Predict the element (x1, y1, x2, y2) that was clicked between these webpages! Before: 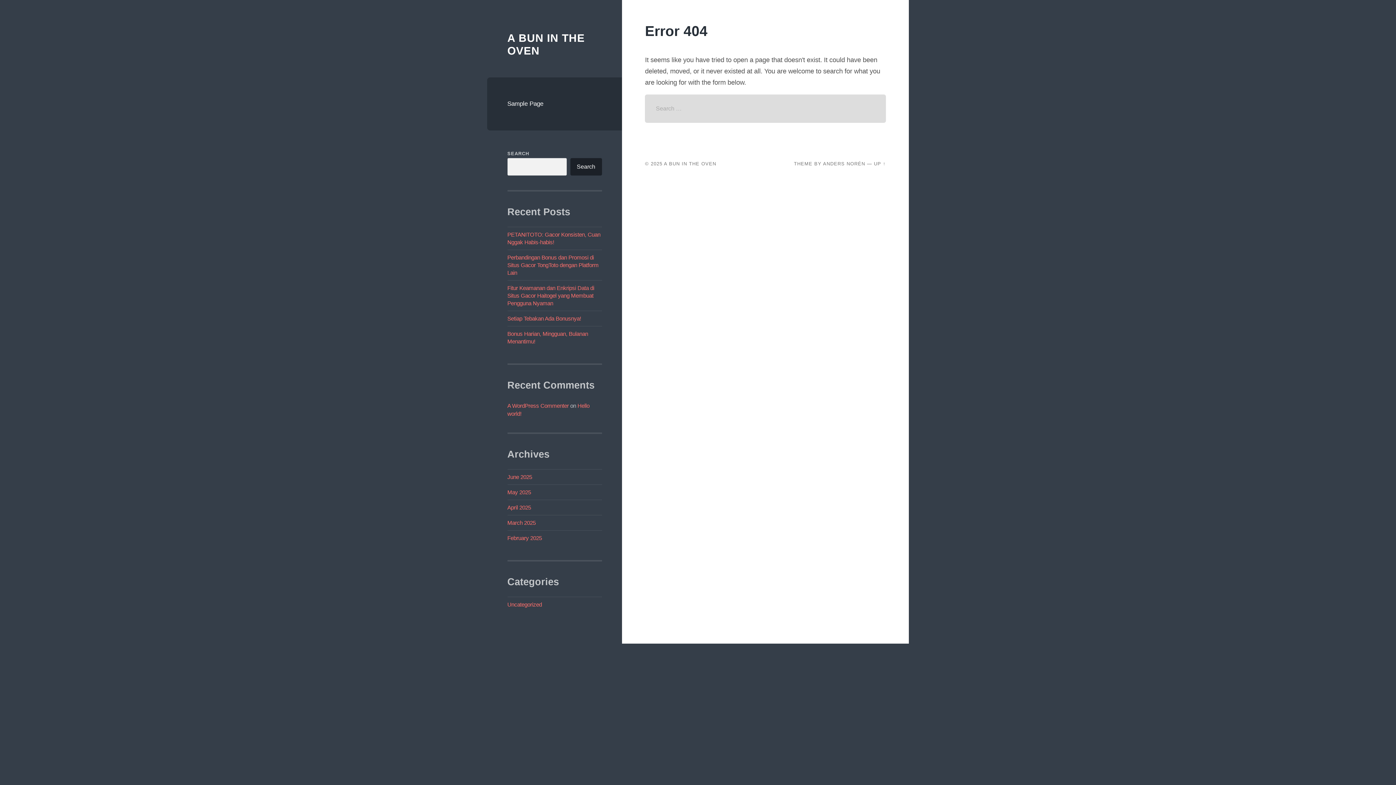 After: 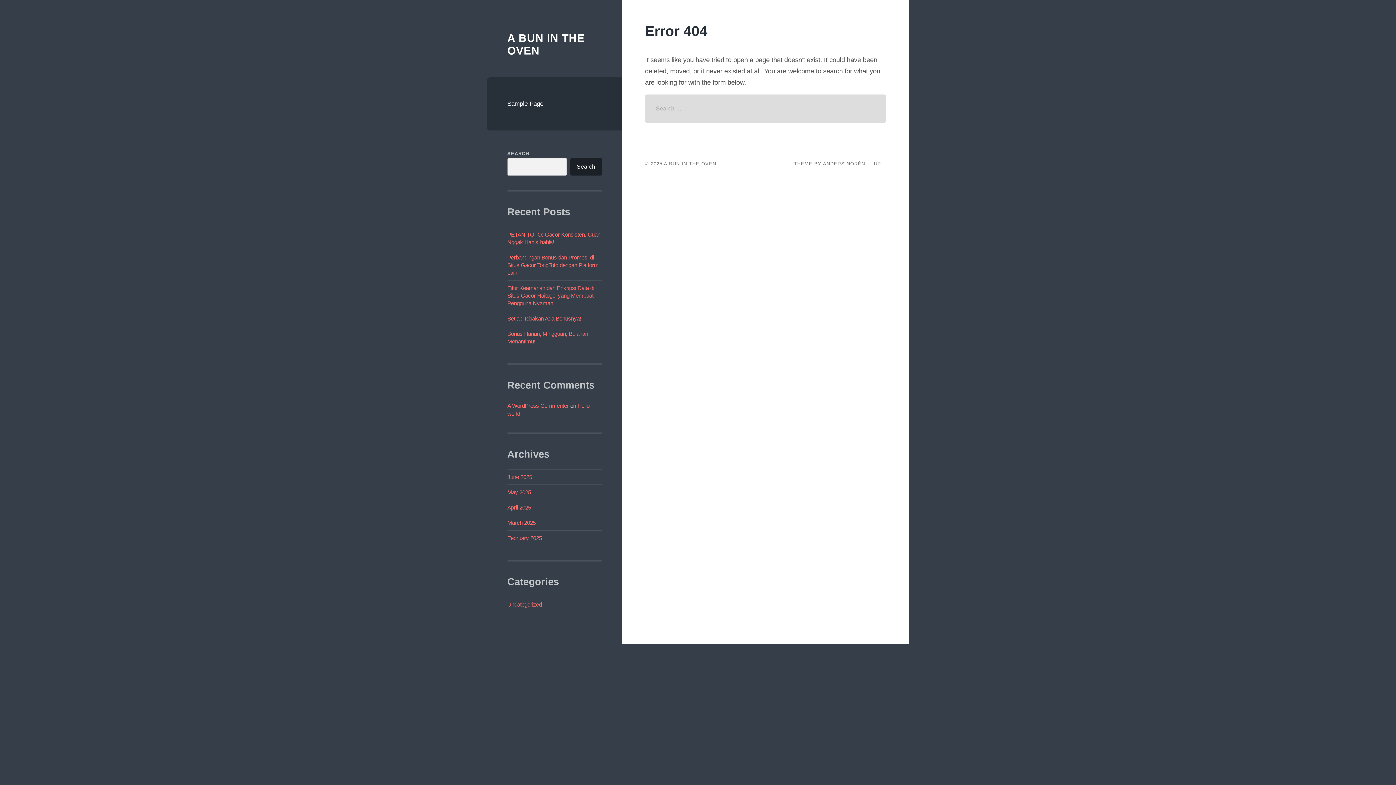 Action: bbox: (874, 161, 886, 166) label: UP ↑